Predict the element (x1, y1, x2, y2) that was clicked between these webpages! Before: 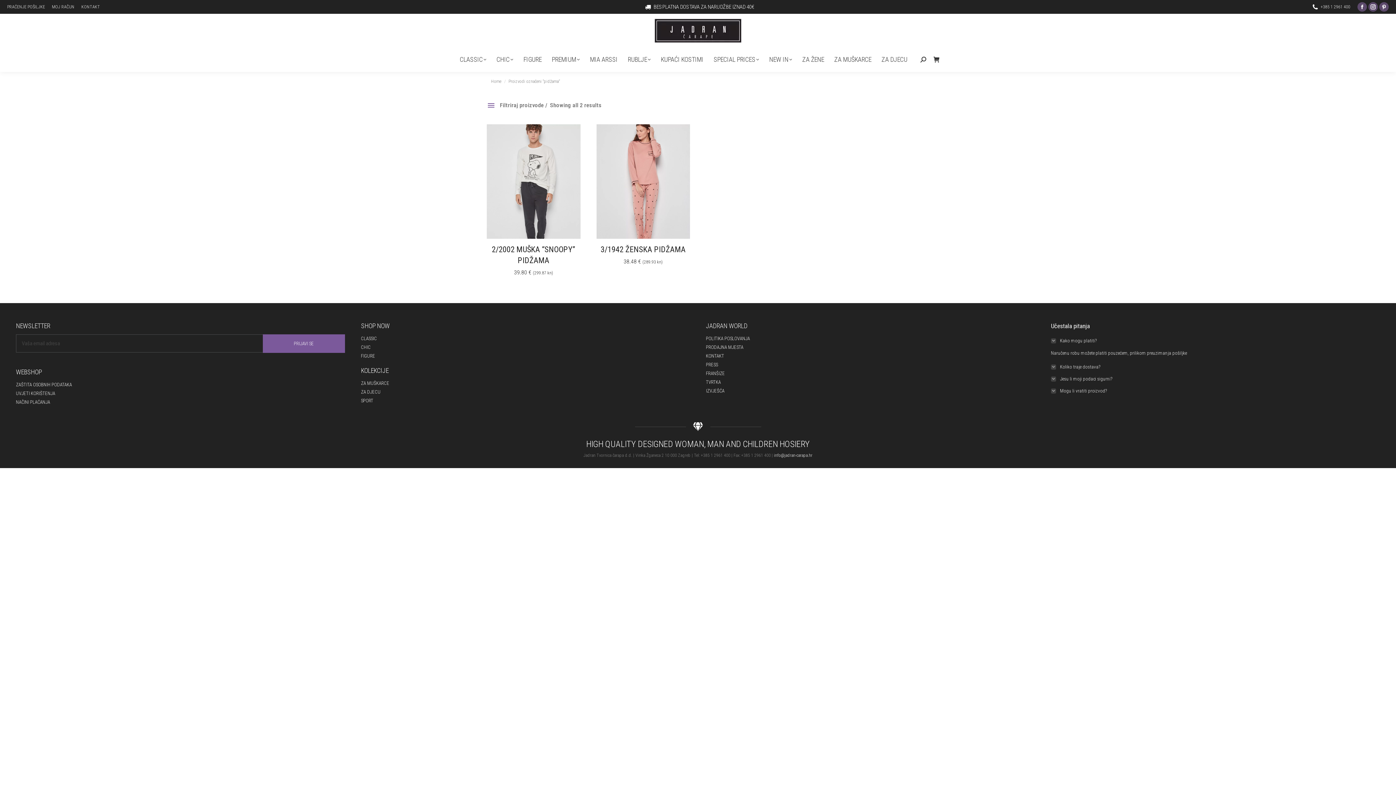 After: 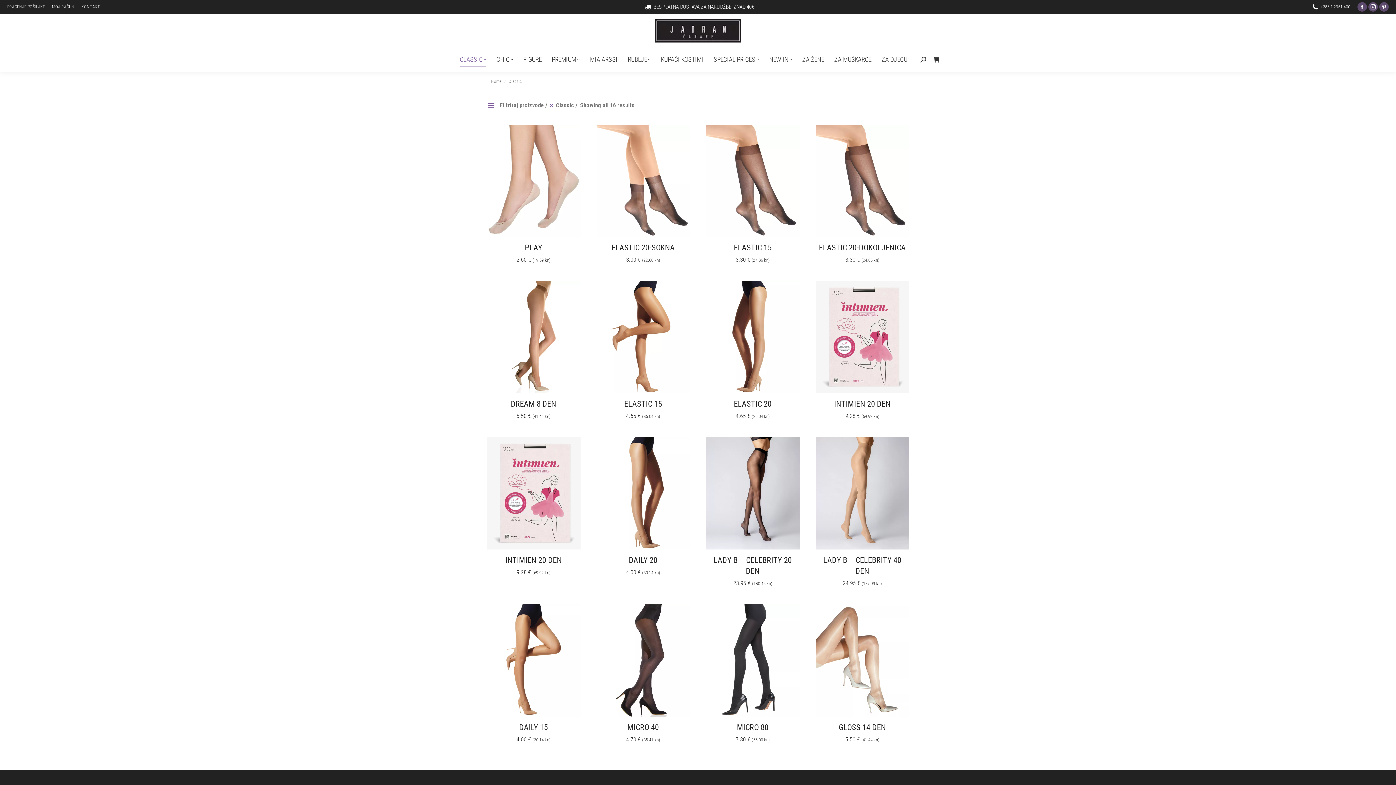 Action: label: CLASSIC bbox: (361, 335, 377, 341)